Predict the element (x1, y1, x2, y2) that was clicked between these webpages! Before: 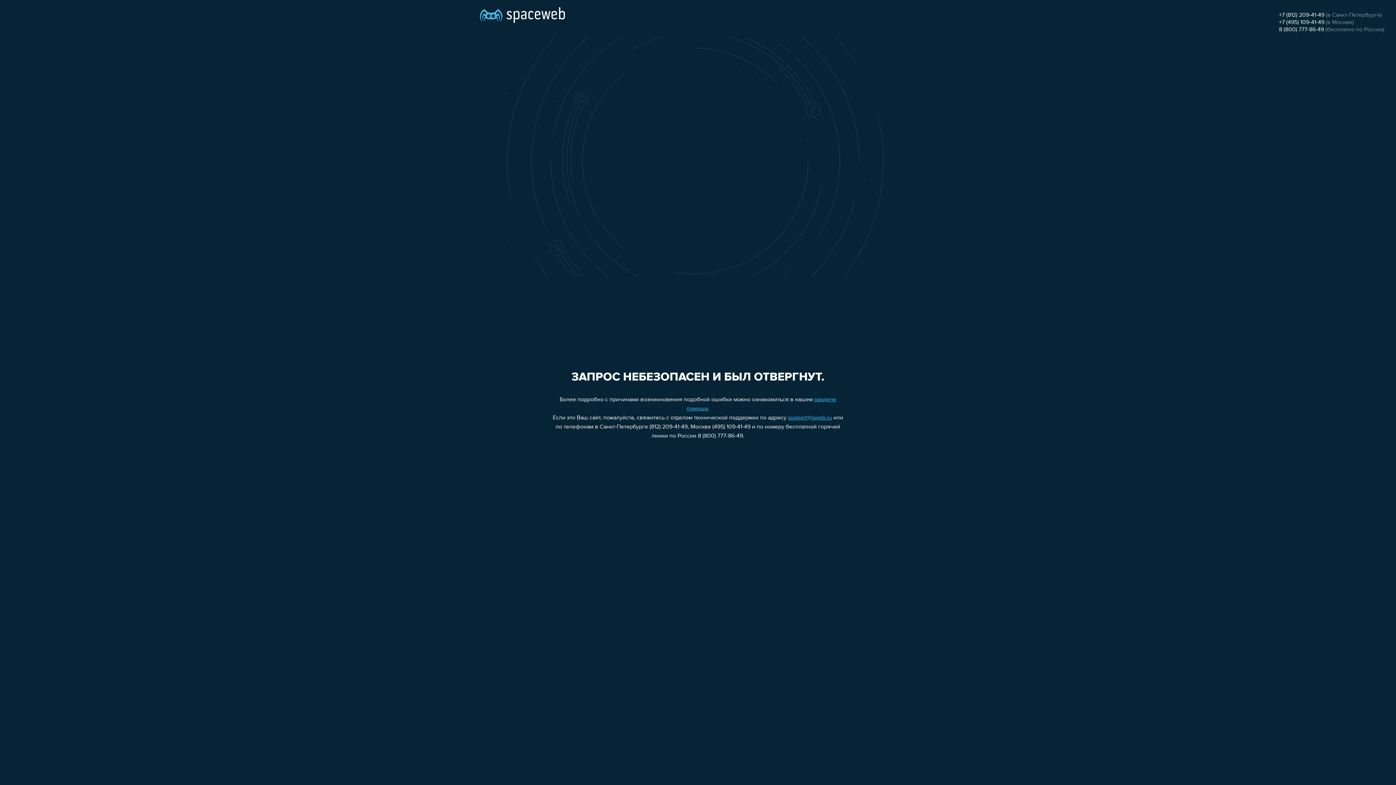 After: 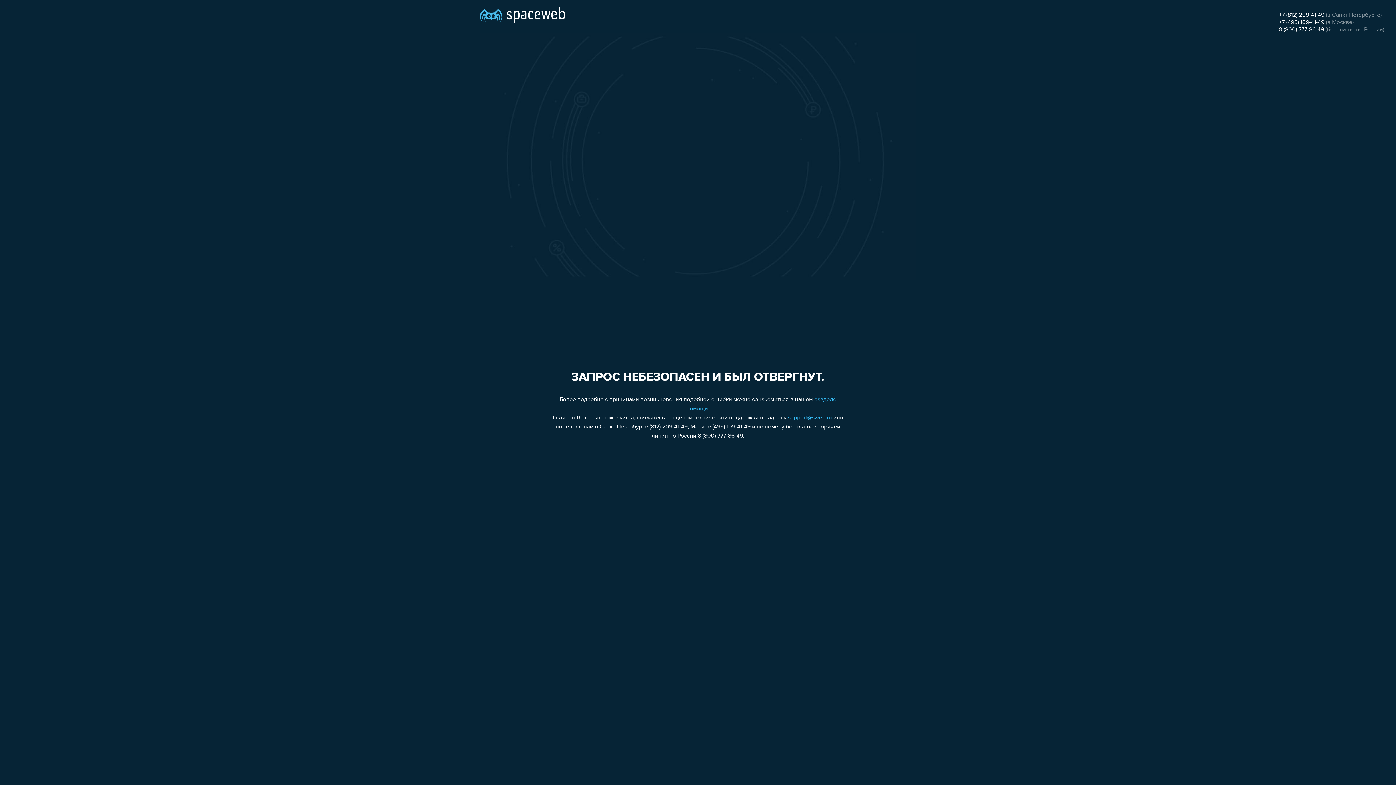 Action: label: 8 (800) 777-86-49 bbox: (1279, 26, 1324, 32)